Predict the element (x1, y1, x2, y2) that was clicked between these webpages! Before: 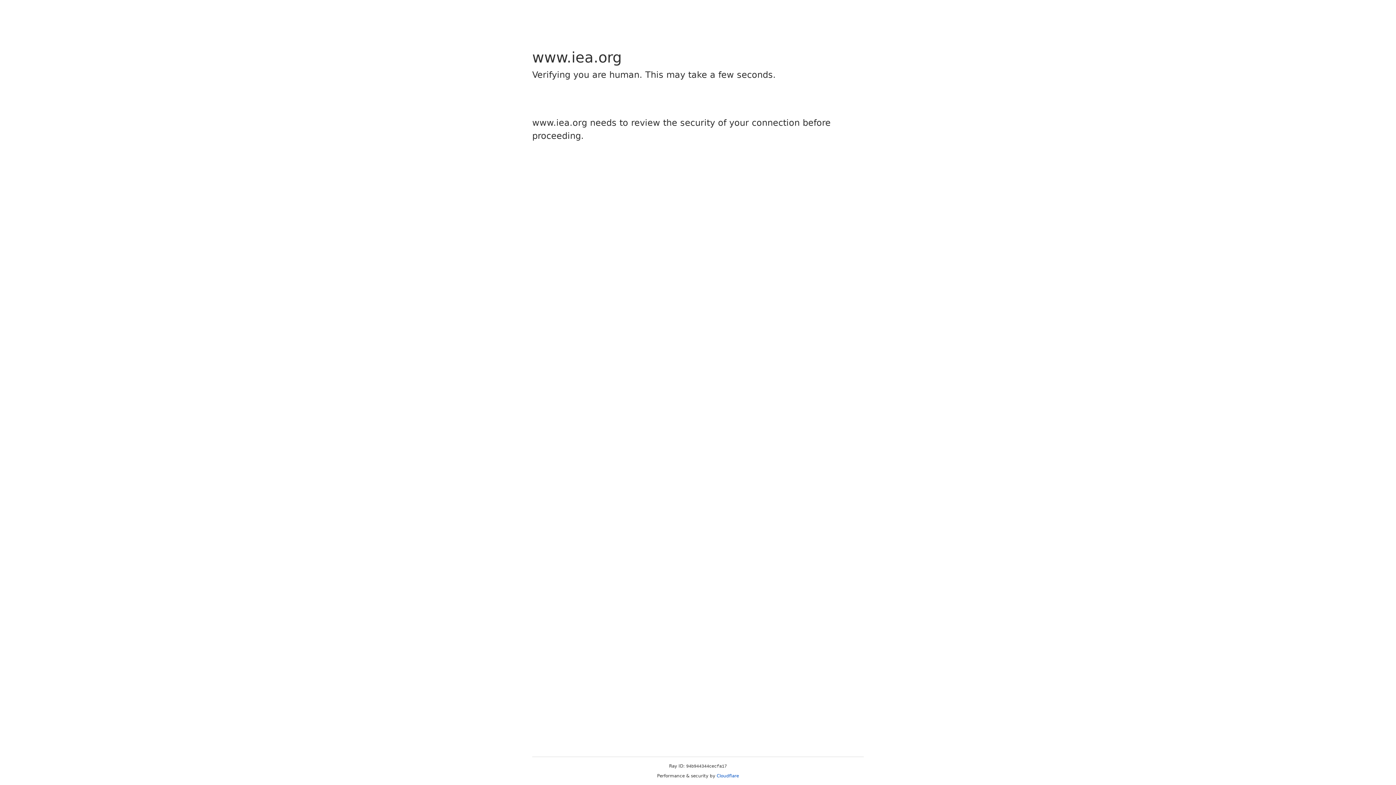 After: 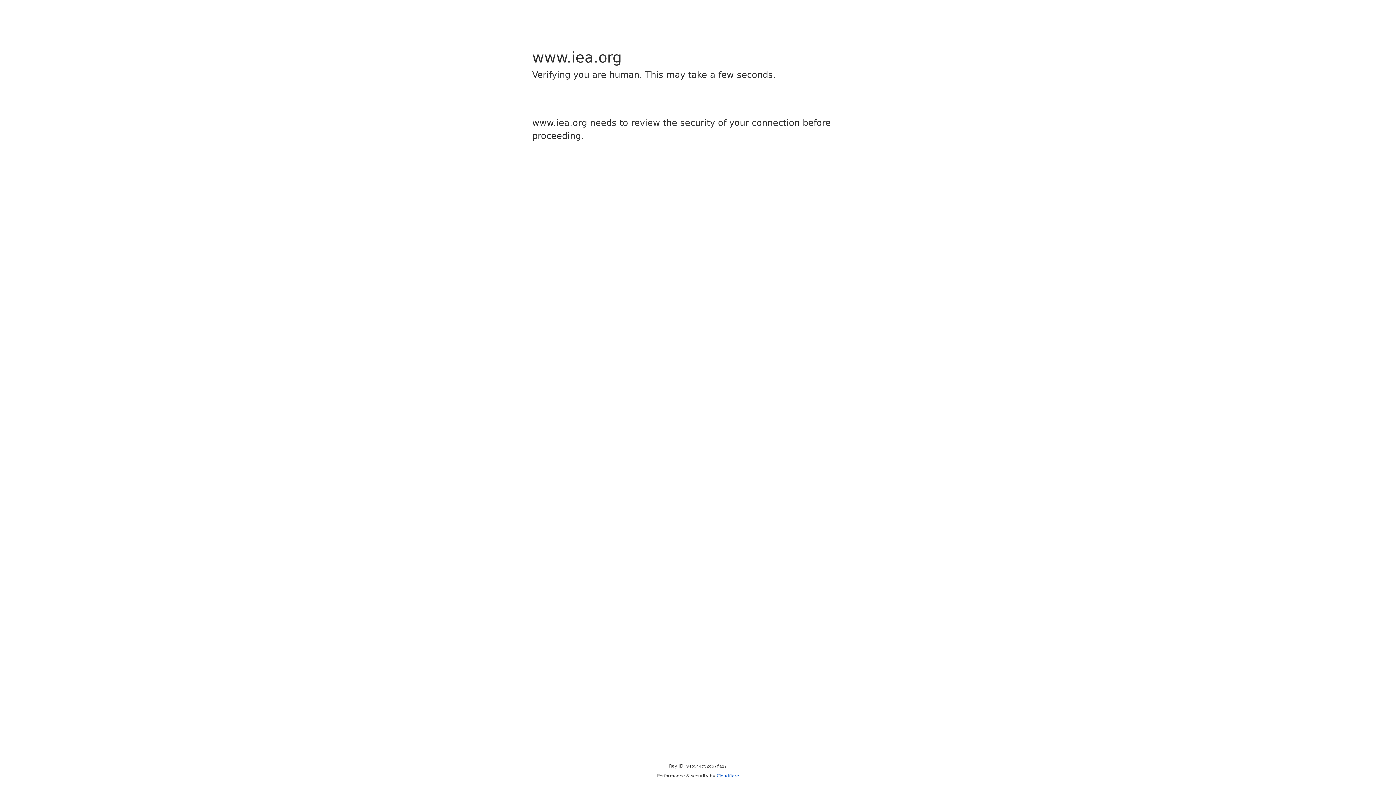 Action: label: Cloudflare bbox: (716, 773, 739, 778)